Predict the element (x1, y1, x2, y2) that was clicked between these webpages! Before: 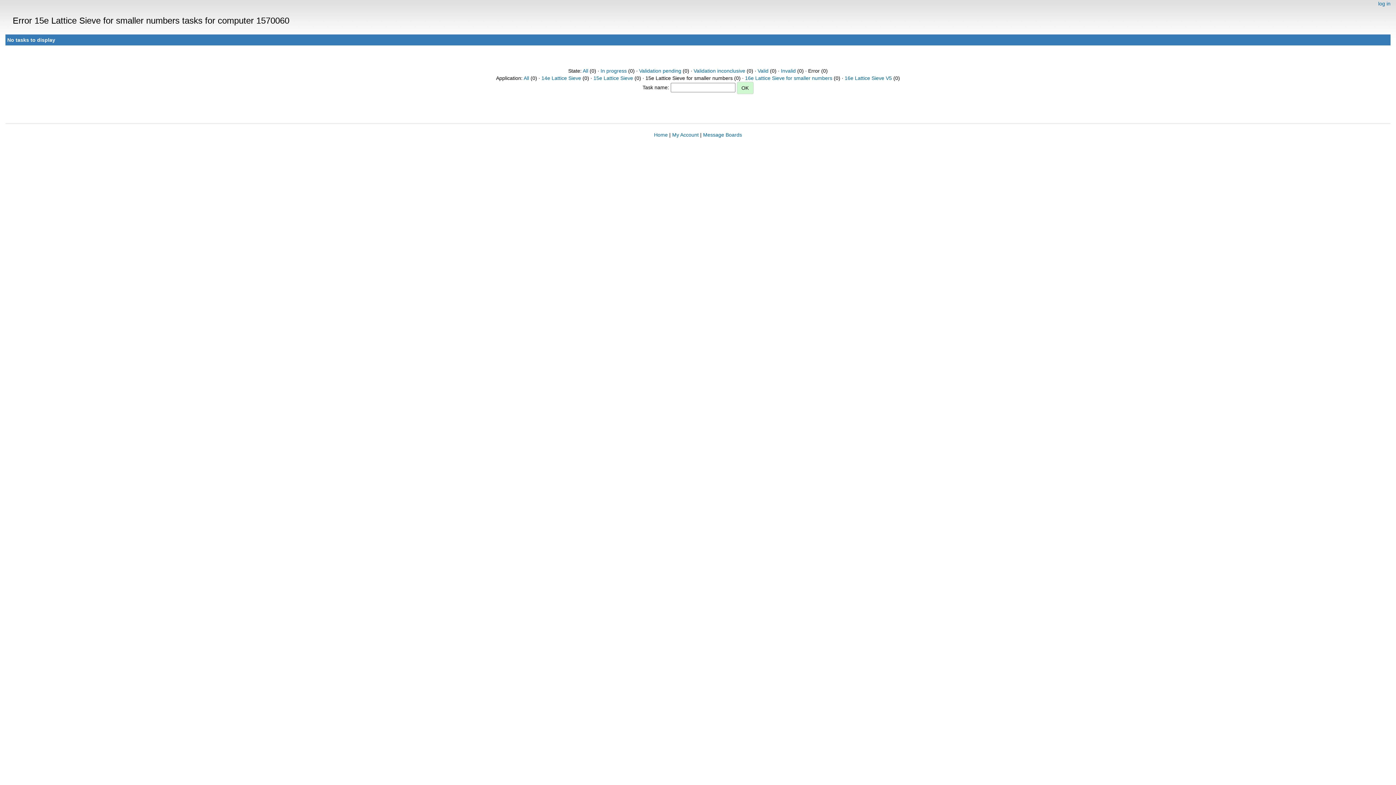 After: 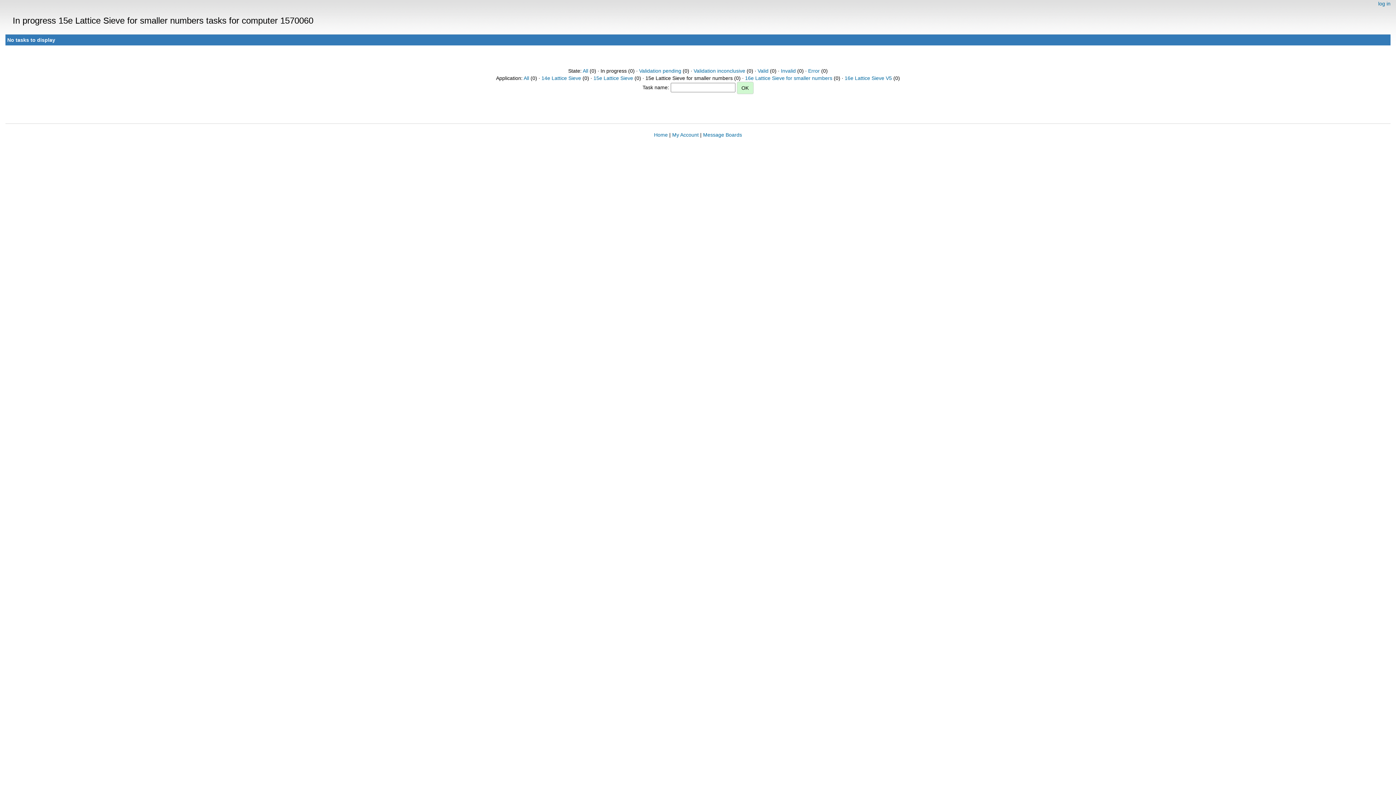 Action: label: In progress bbox: (600, 68, 626, 73)